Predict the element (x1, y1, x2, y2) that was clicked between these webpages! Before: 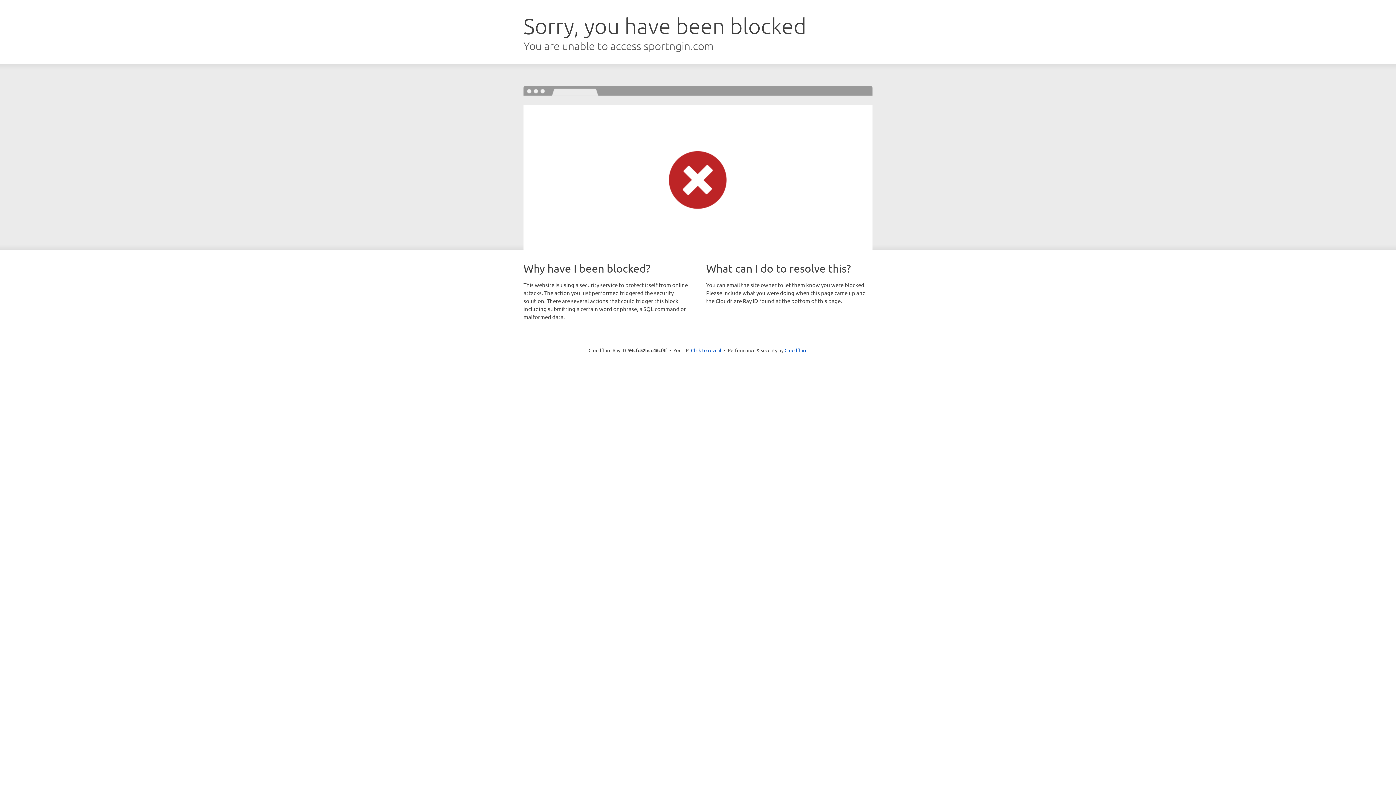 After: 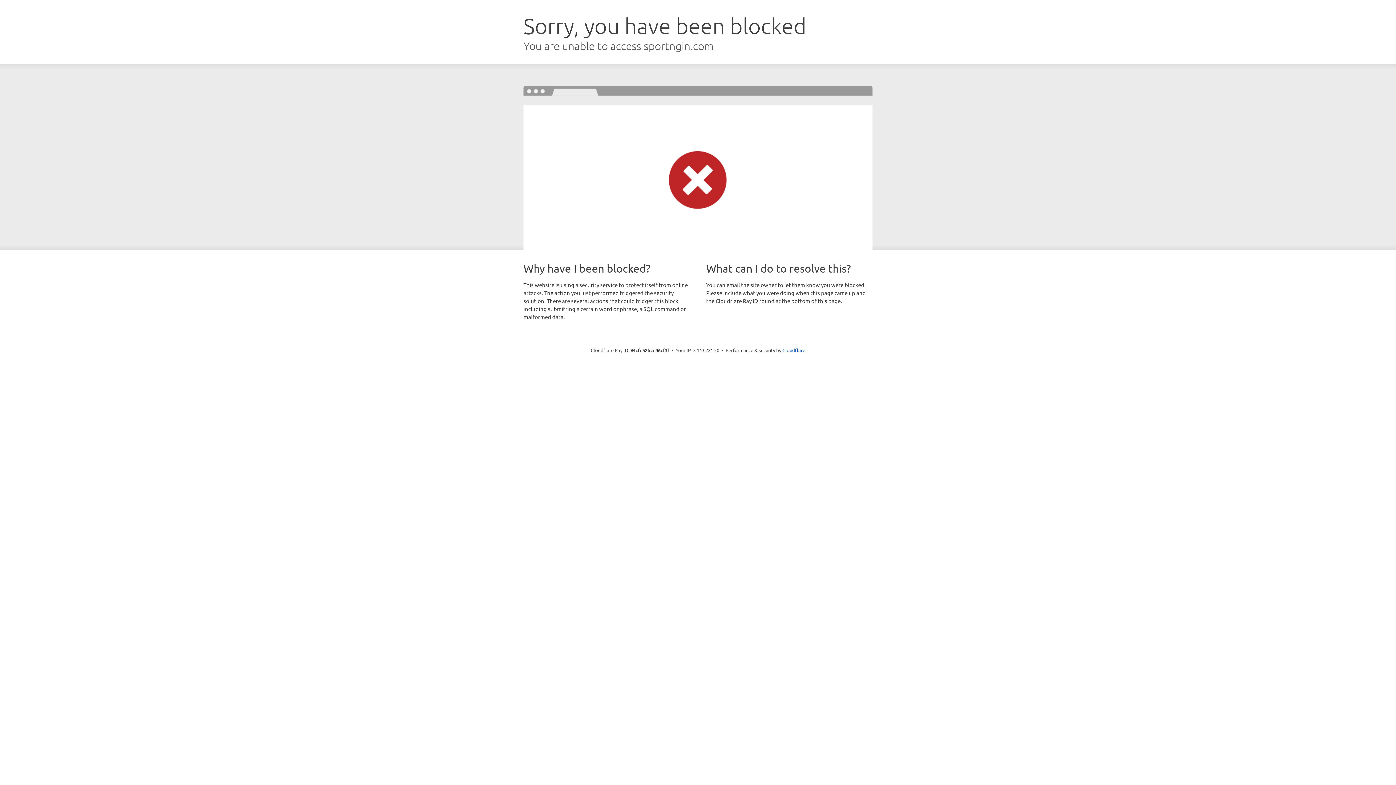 Action: label: Click to reveal bbox: (691, 346, 721, 353)